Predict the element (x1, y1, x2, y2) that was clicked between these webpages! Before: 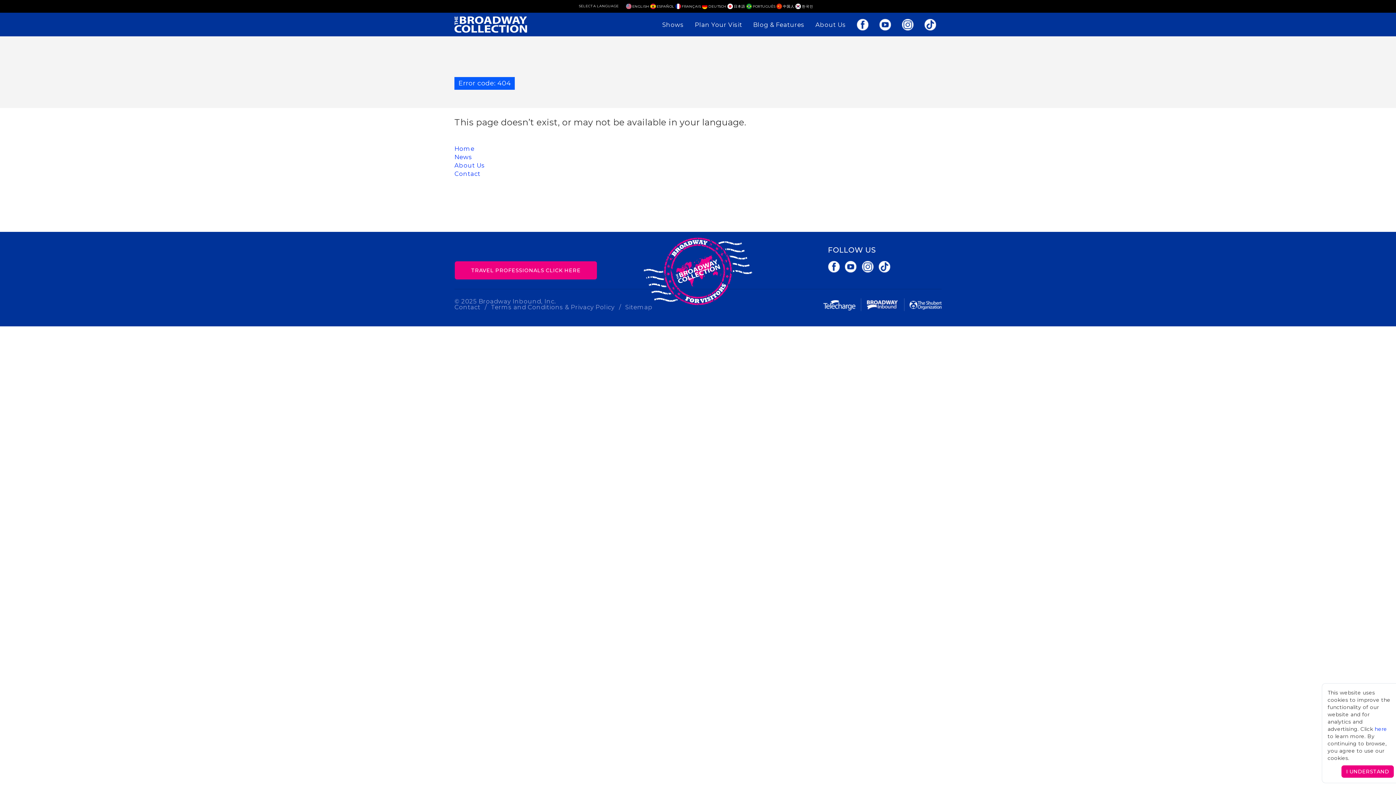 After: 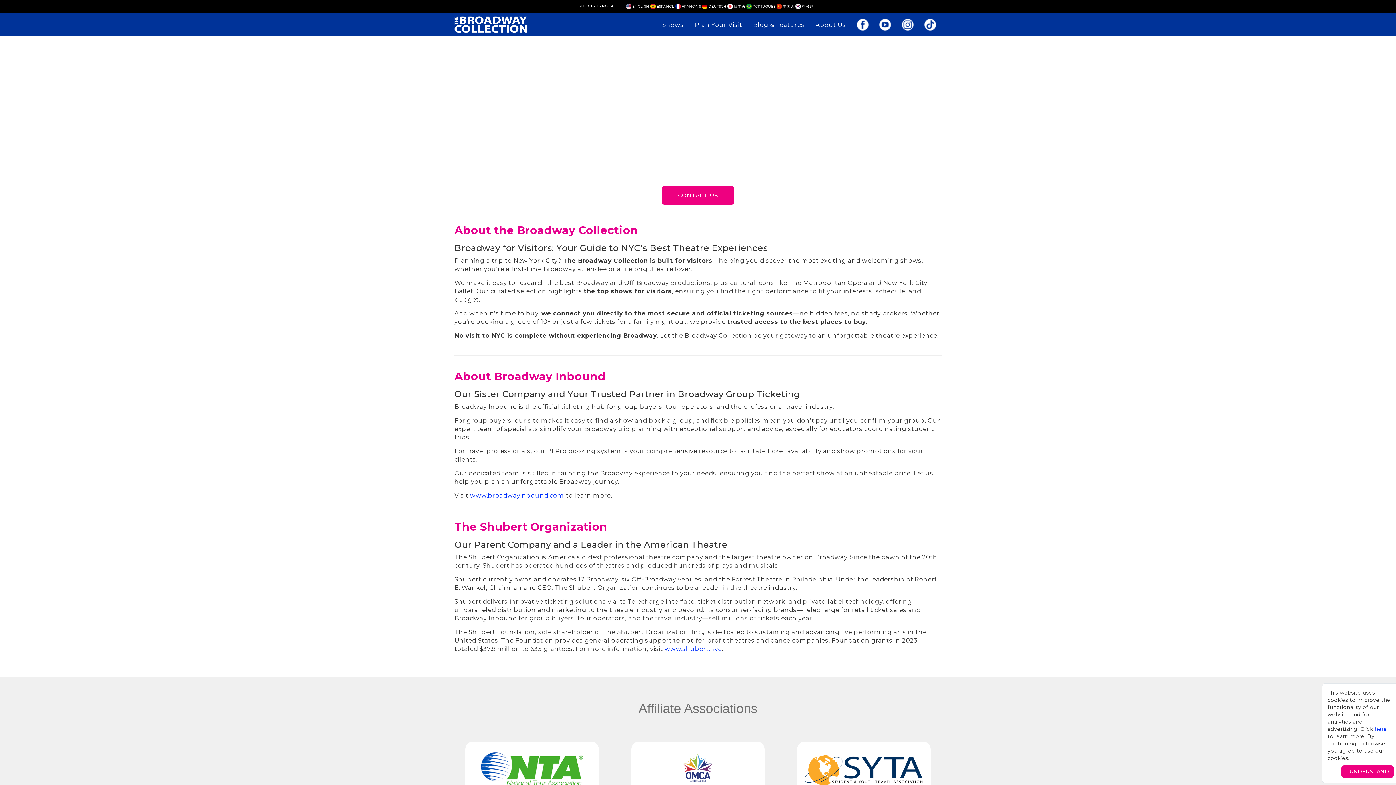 Action: label: About Us bbox: (454, 161, 485, 169)